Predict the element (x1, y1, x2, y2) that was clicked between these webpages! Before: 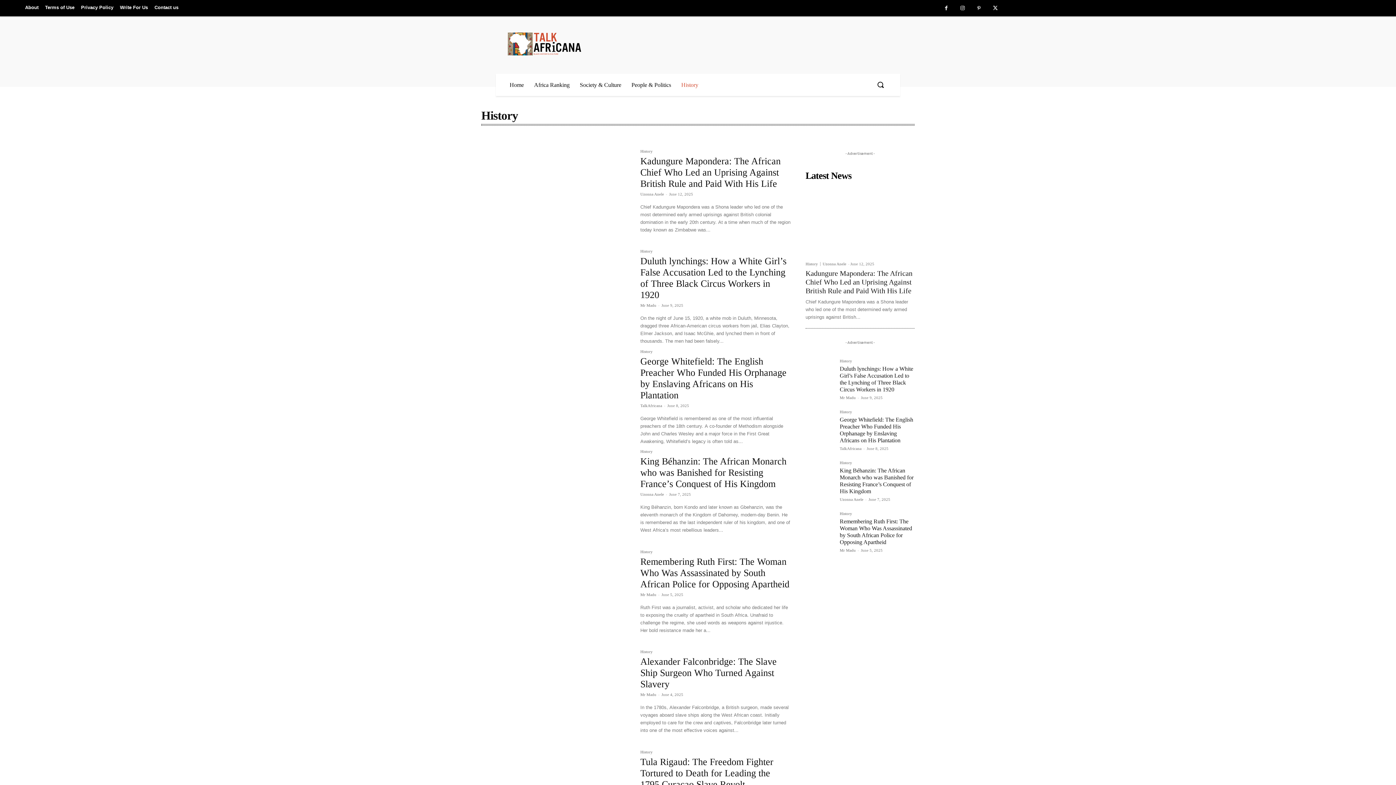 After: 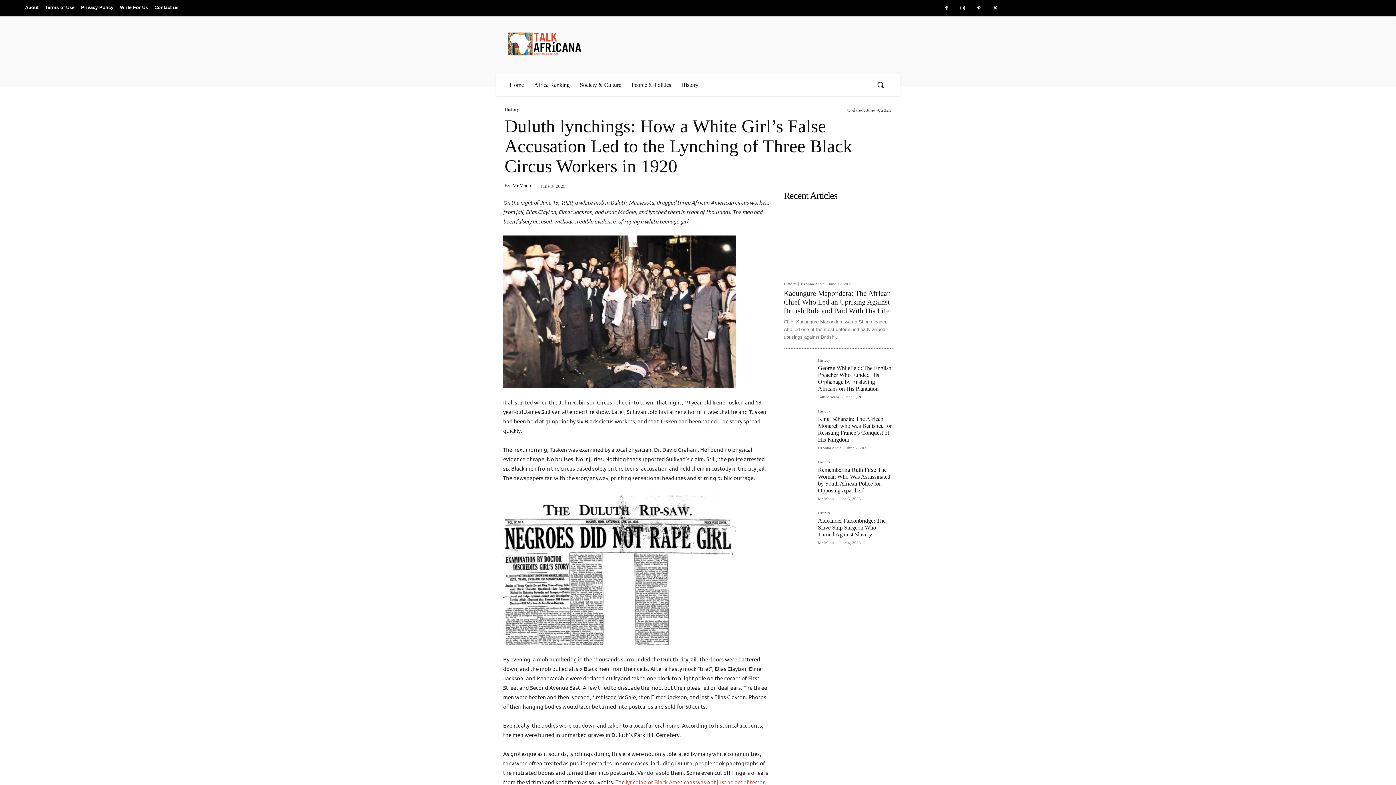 Action: bbox: (481, 249, 633, 349)